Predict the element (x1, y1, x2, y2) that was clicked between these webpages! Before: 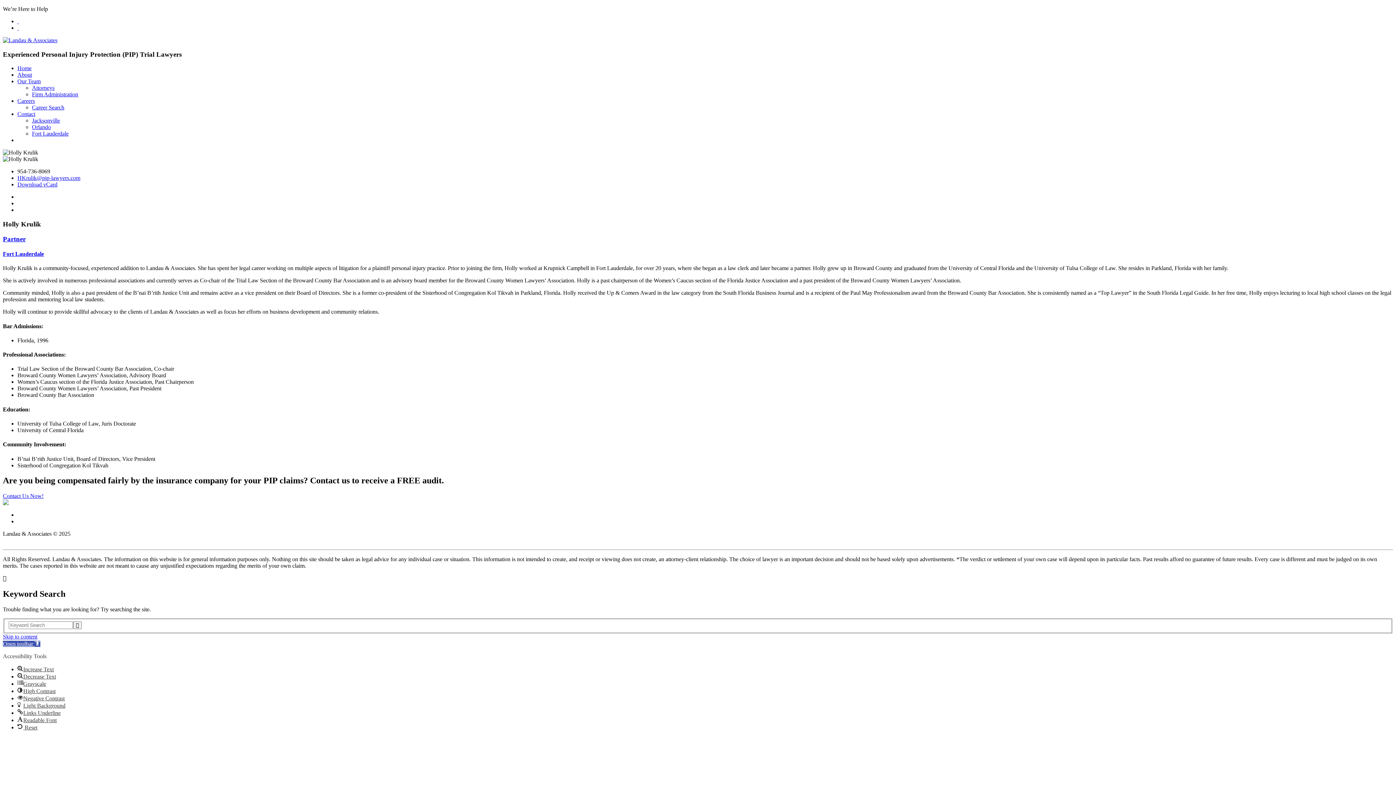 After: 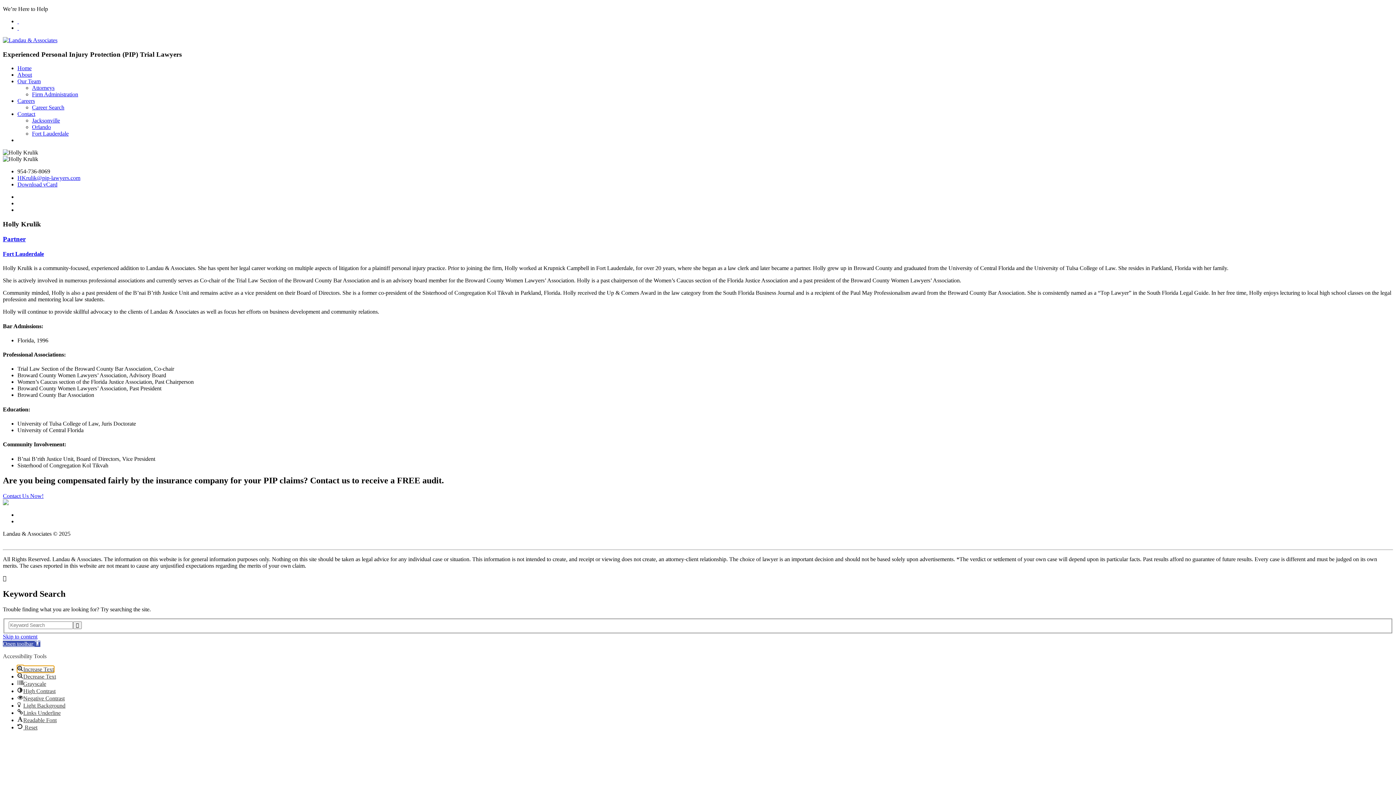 Action: bbox: (17, 666, 53, 672) label: Increase Text